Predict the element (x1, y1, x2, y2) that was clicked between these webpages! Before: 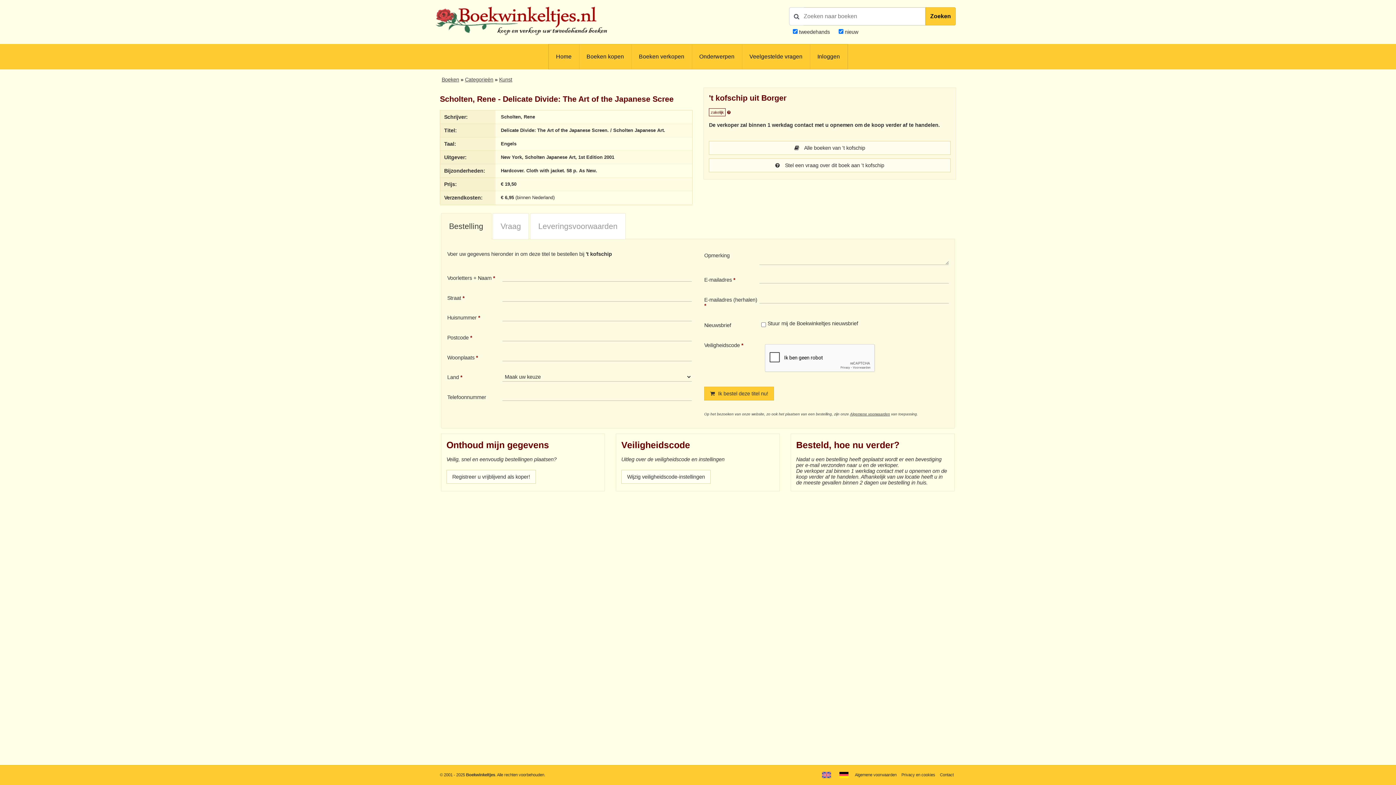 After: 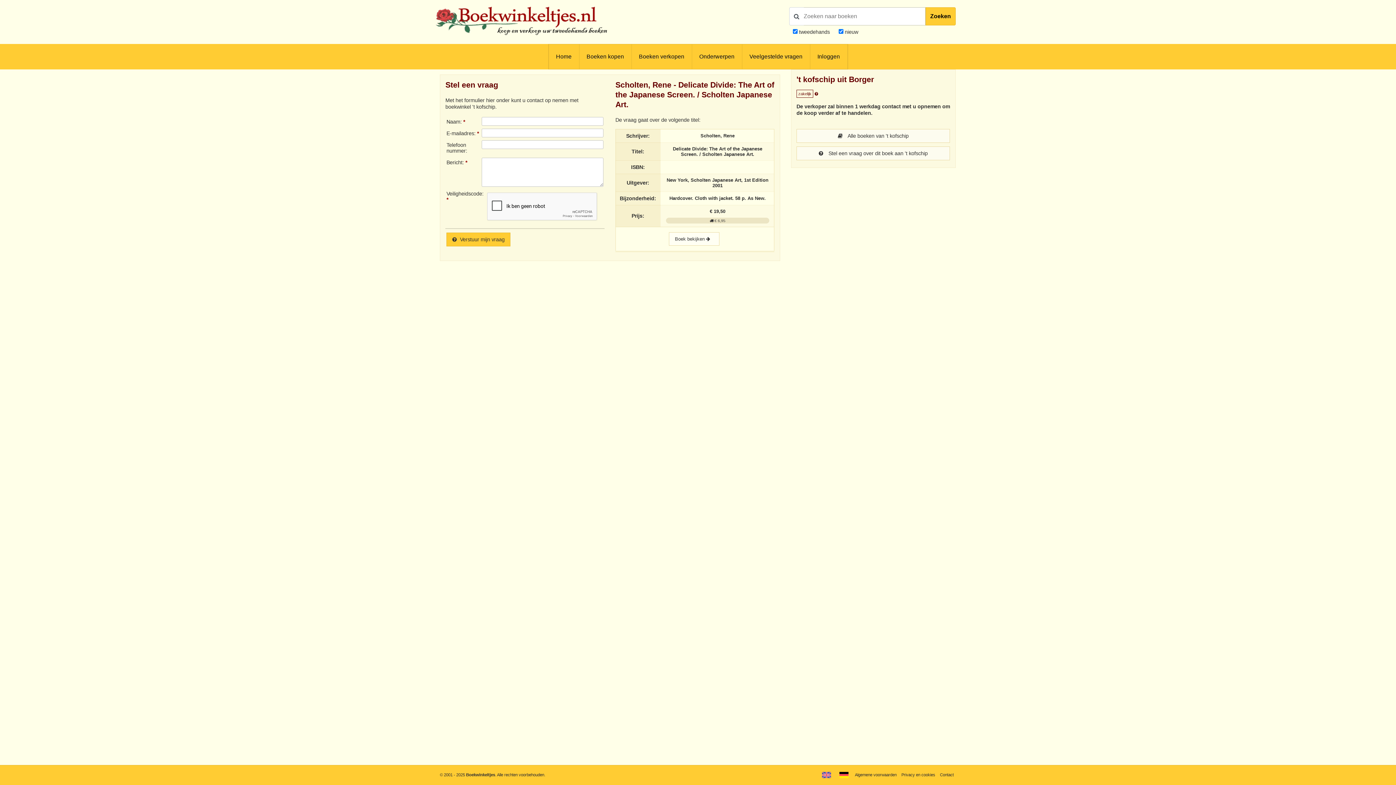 Action: bbox: (709, 158, 950, 172) label:  Stel een vraag over dit boek aan 't kofschip